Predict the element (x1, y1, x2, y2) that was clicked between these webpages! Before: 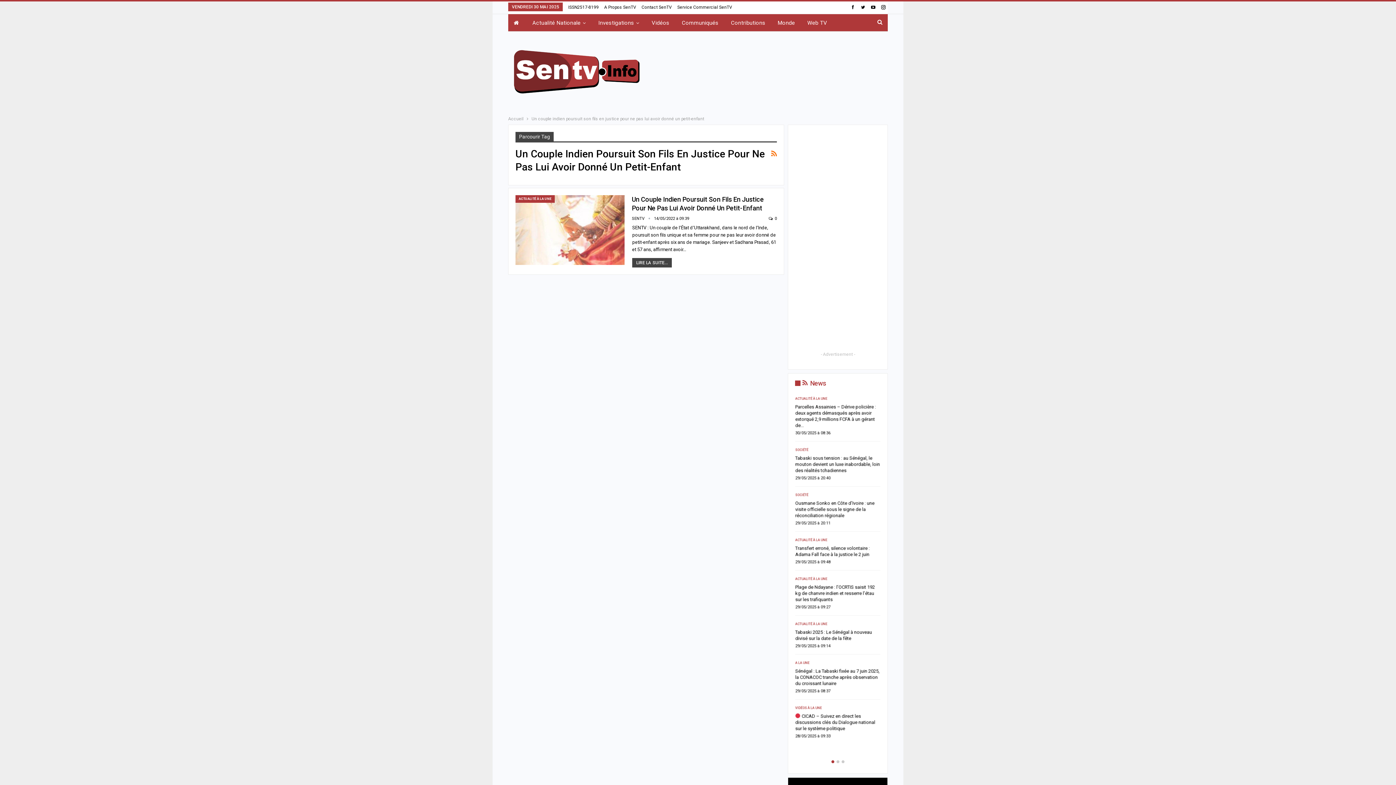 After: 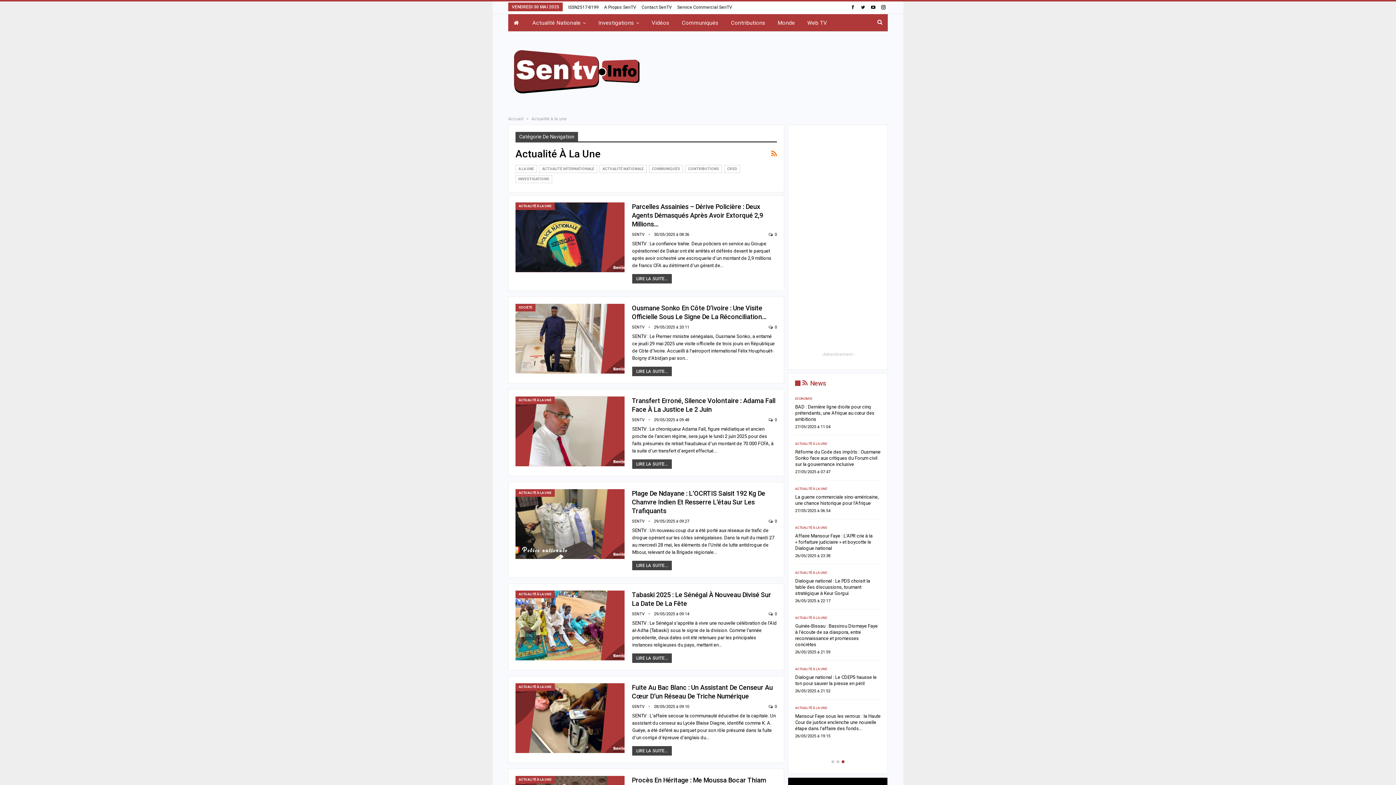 Action: label: ACTUALITÉ À LA UNE bbox: (795, 397, 827, 400)